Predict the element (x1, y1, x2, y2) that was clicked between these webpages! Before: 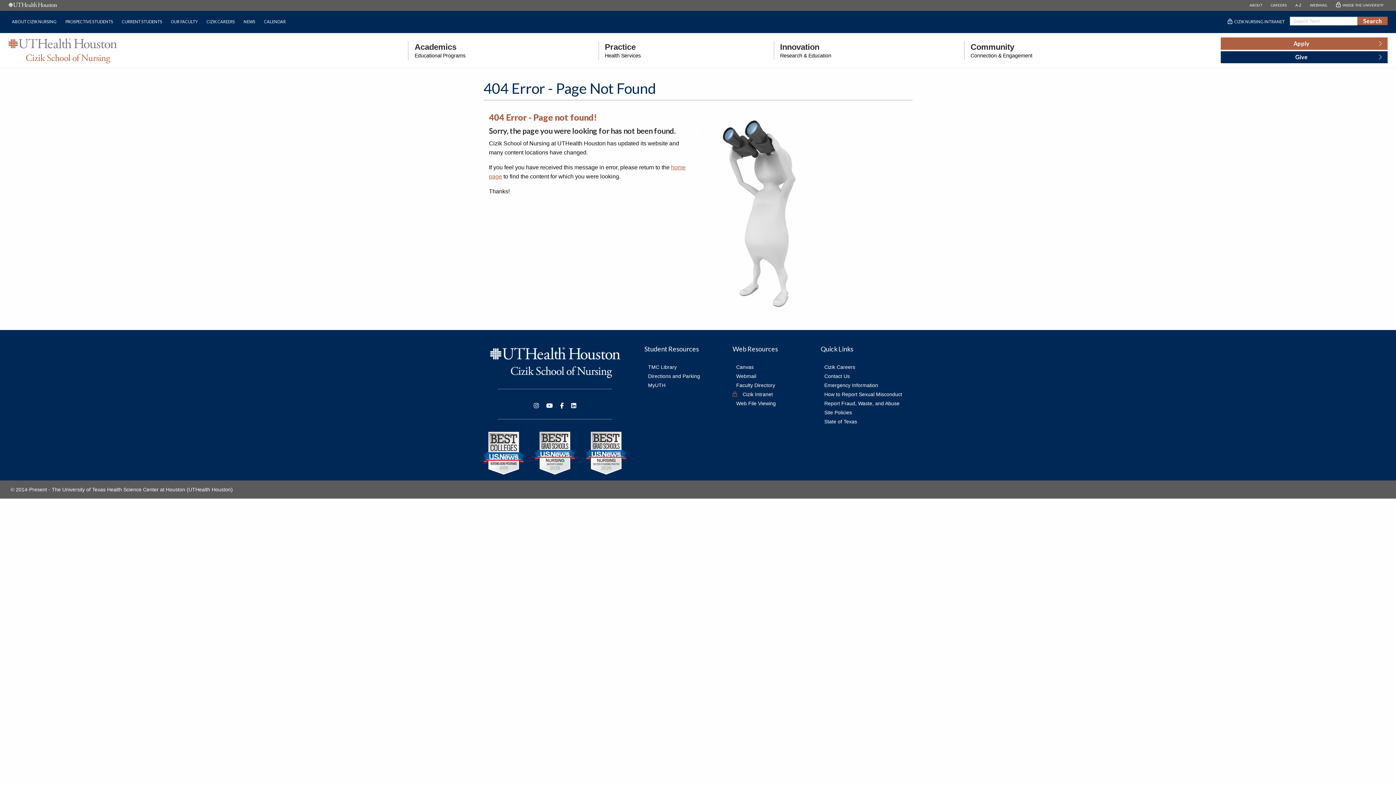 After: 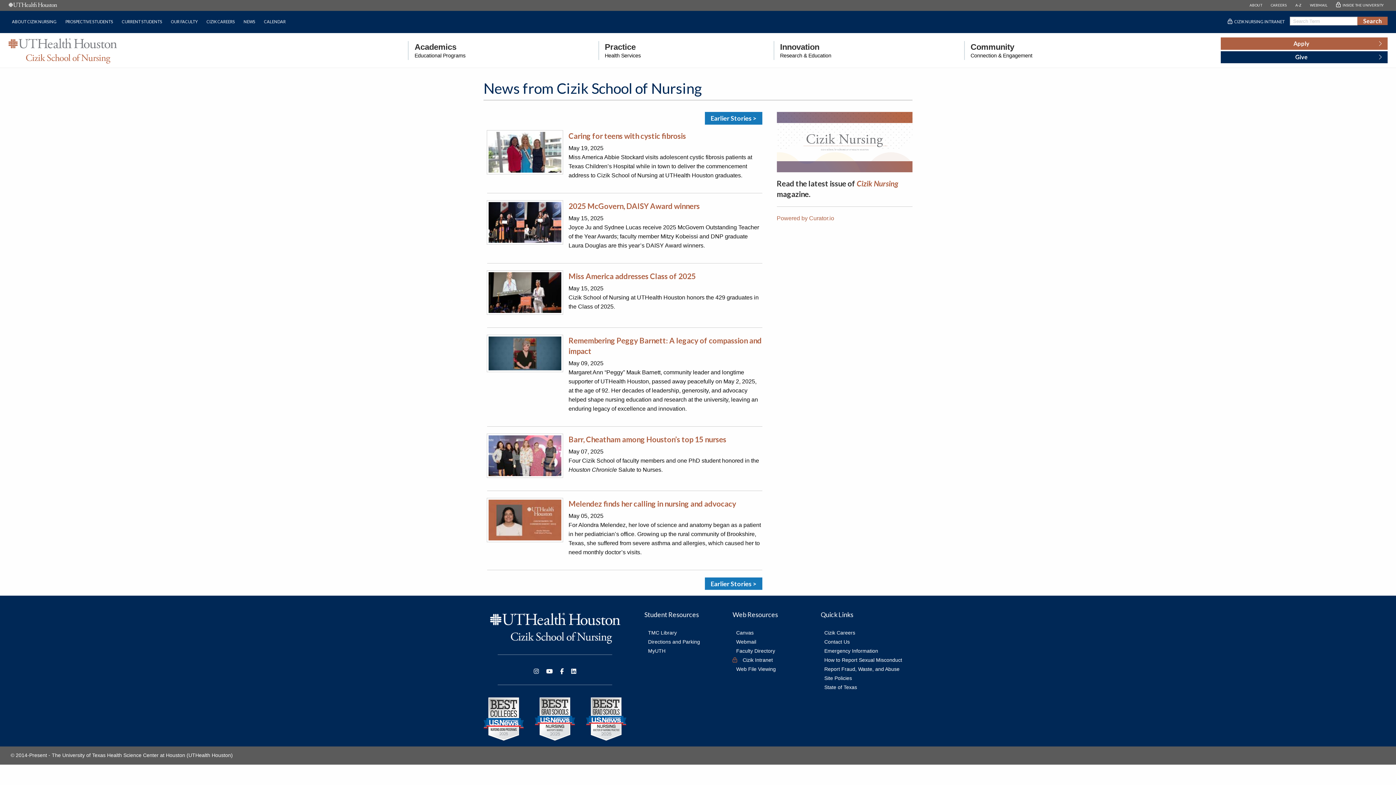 Action: label: NEWS bbox: (240, 19, 258, 23)